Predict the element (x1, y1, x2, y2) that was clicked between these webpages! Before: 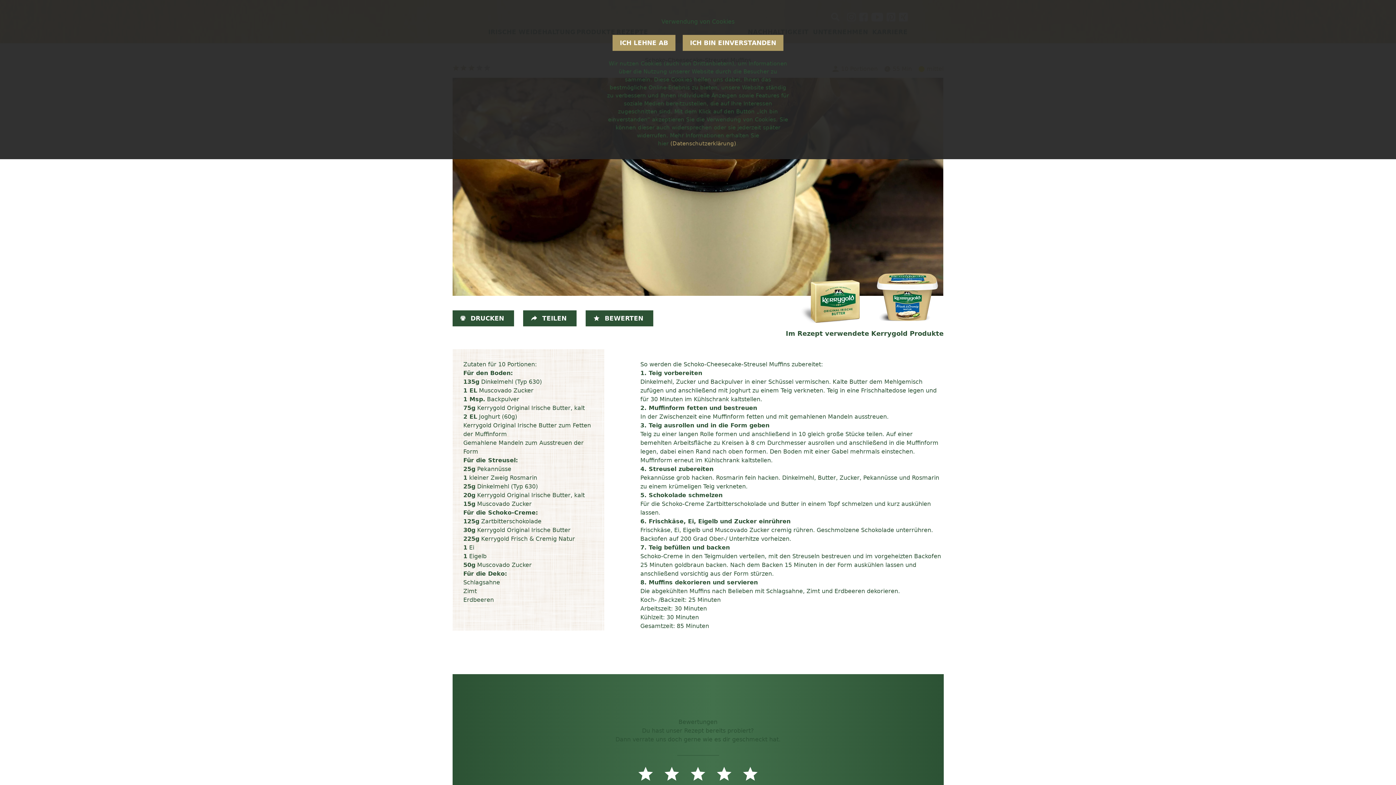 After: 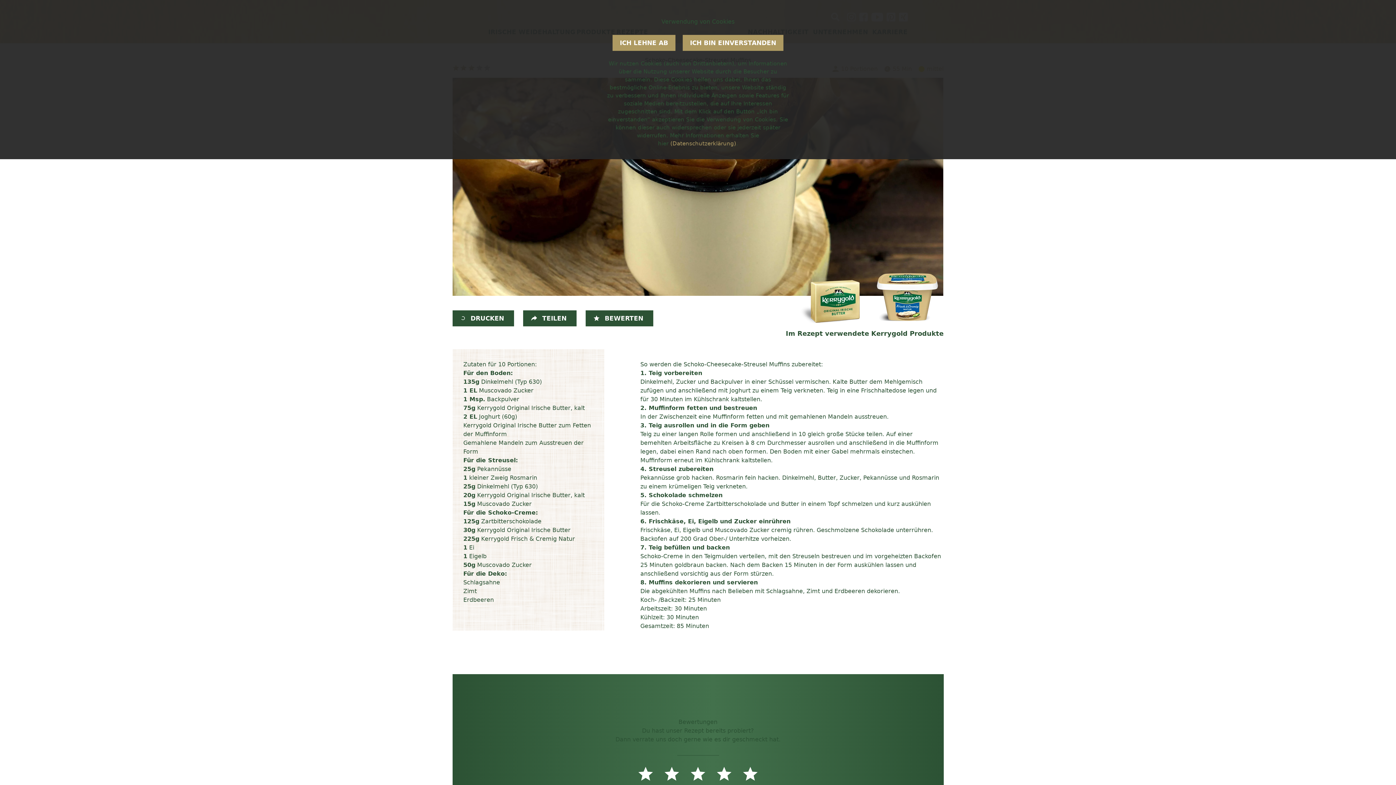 Action: bbox: (452, 310, 514, 326) label: DRUCKEN